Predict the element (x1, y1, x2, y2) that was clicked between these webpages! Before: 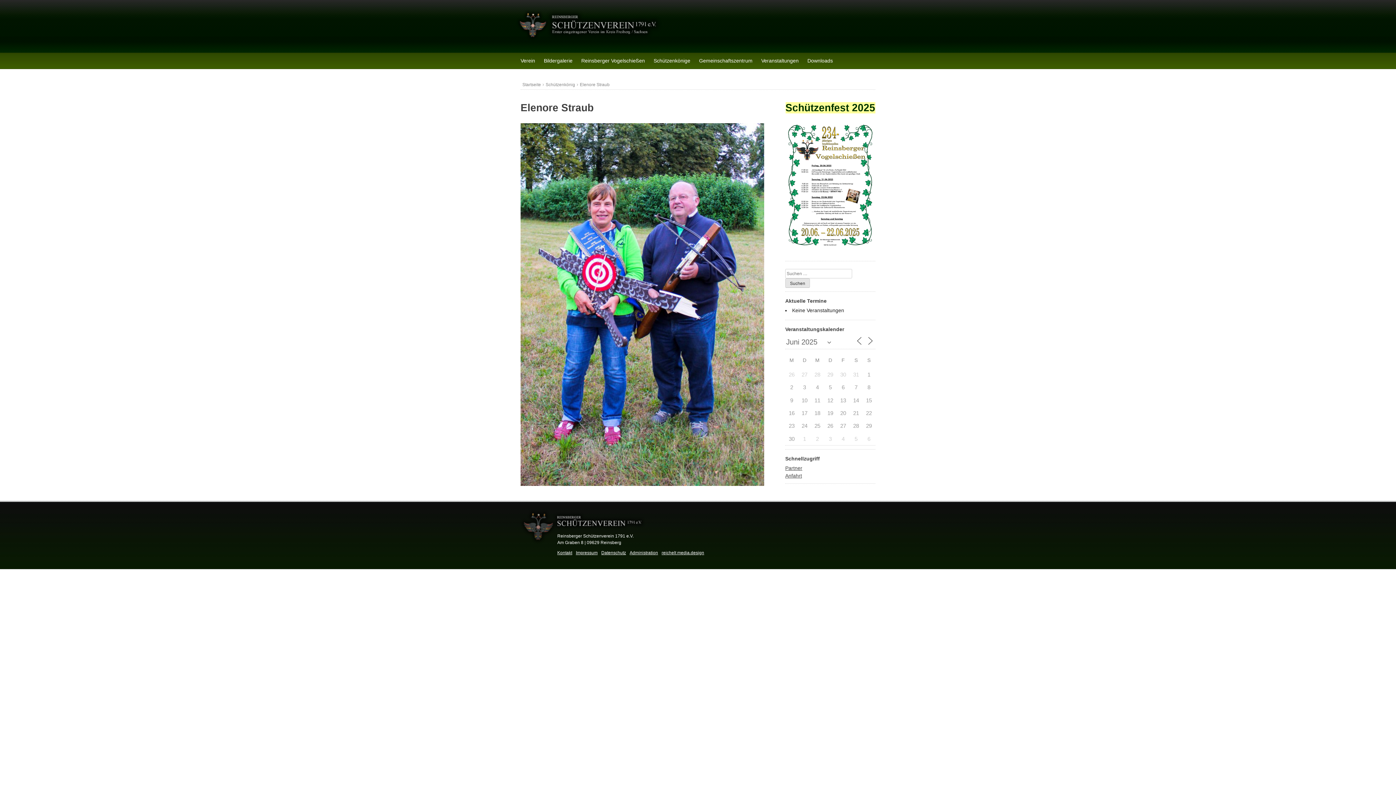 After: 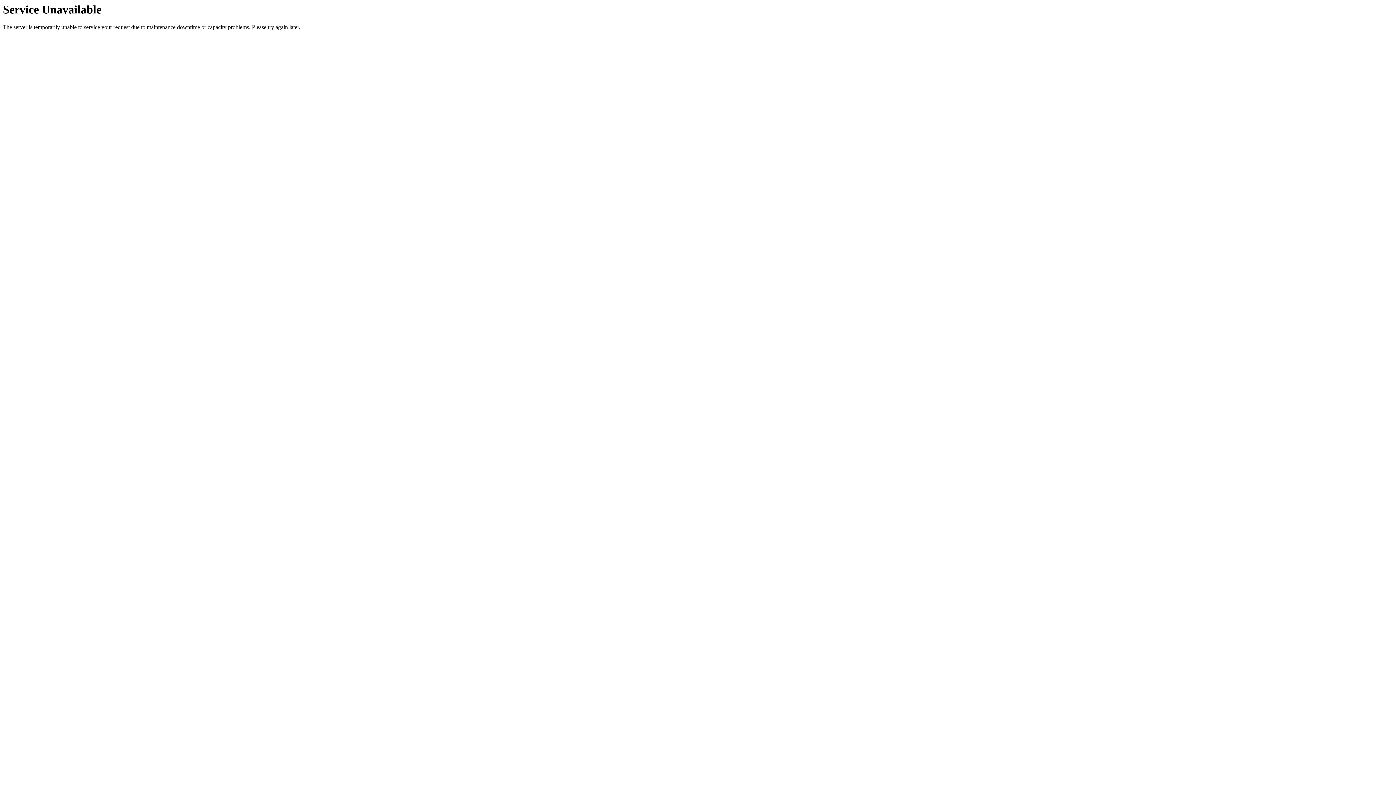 Action: bbox: (557, 550, 572, 555) label: Kontakt